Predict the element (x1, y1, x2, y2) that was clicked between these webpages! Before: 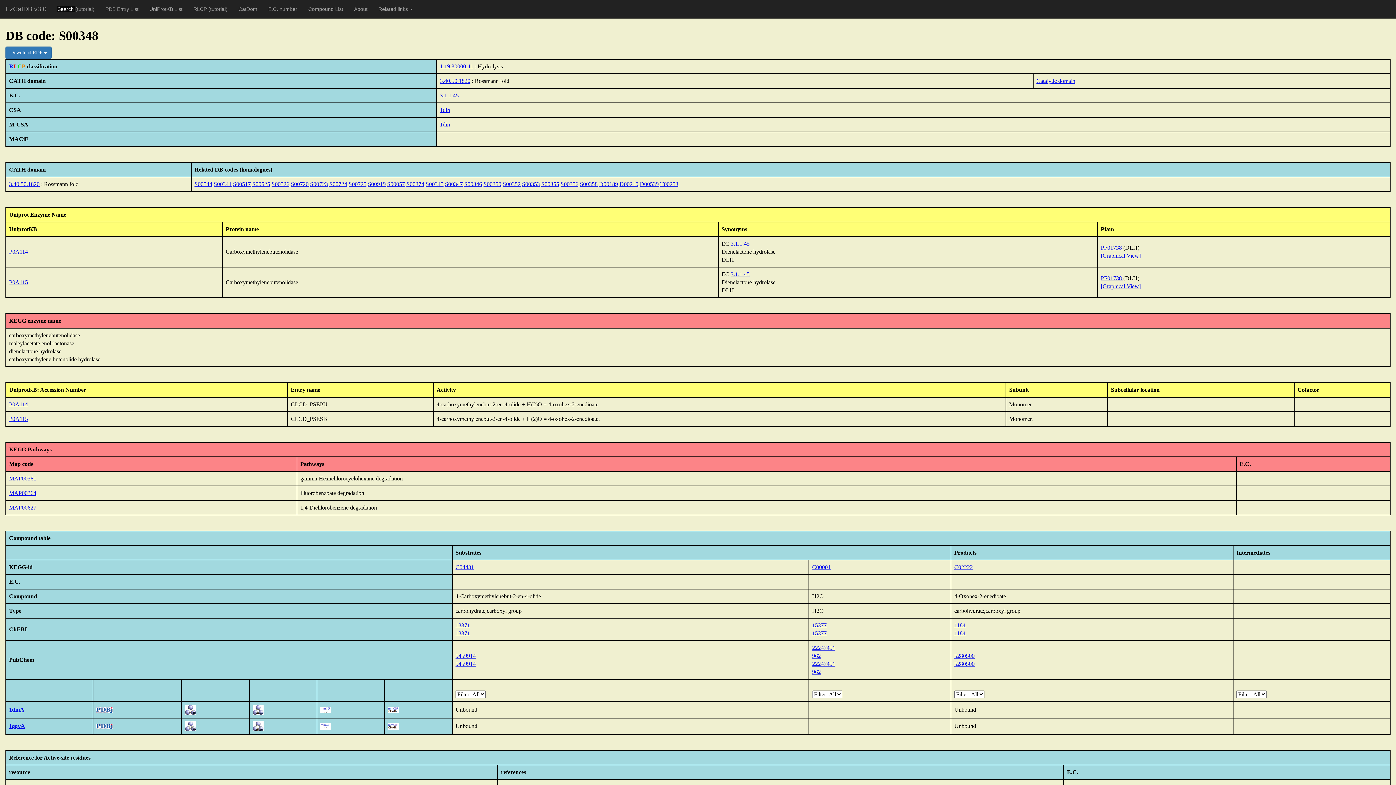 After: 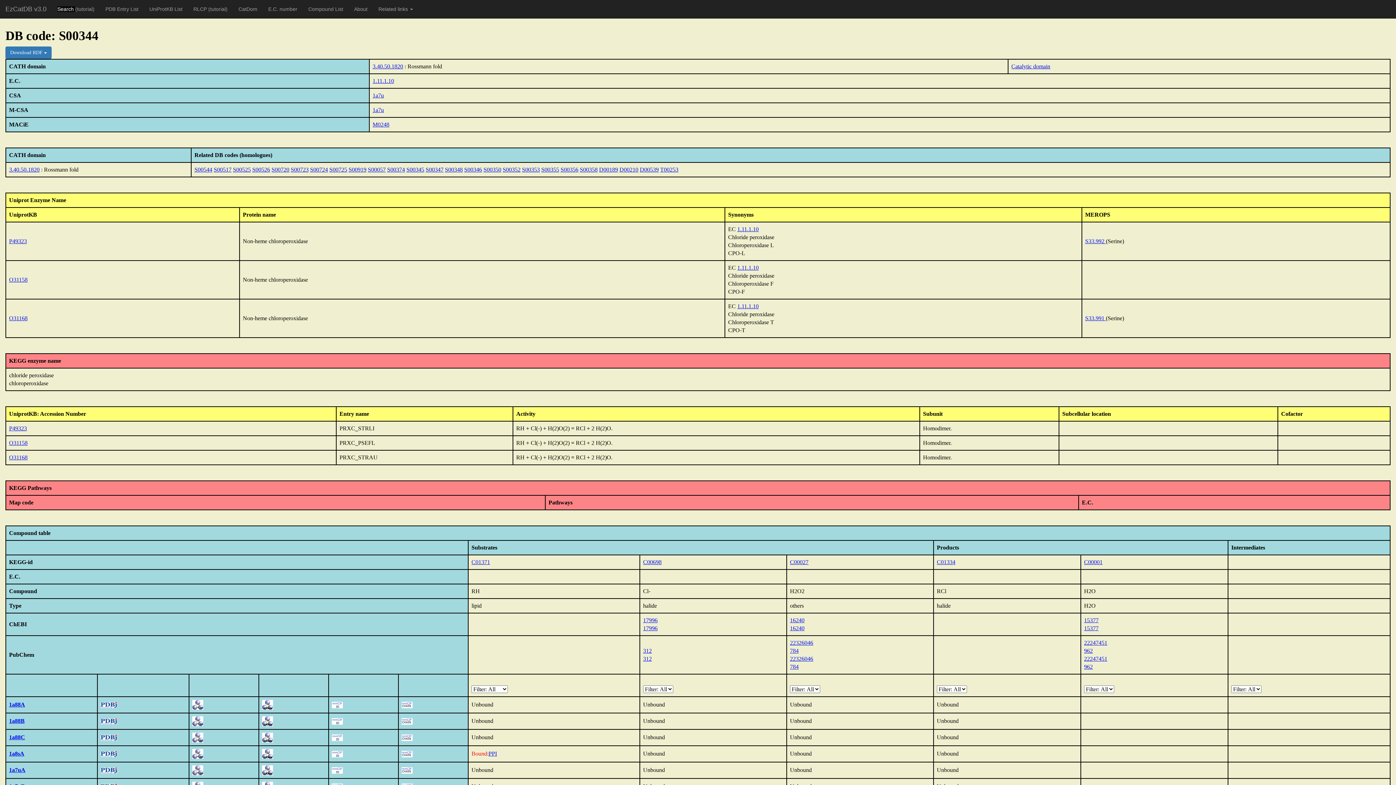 Action: label: S00344 bbox: (213, 181, 231, 187)